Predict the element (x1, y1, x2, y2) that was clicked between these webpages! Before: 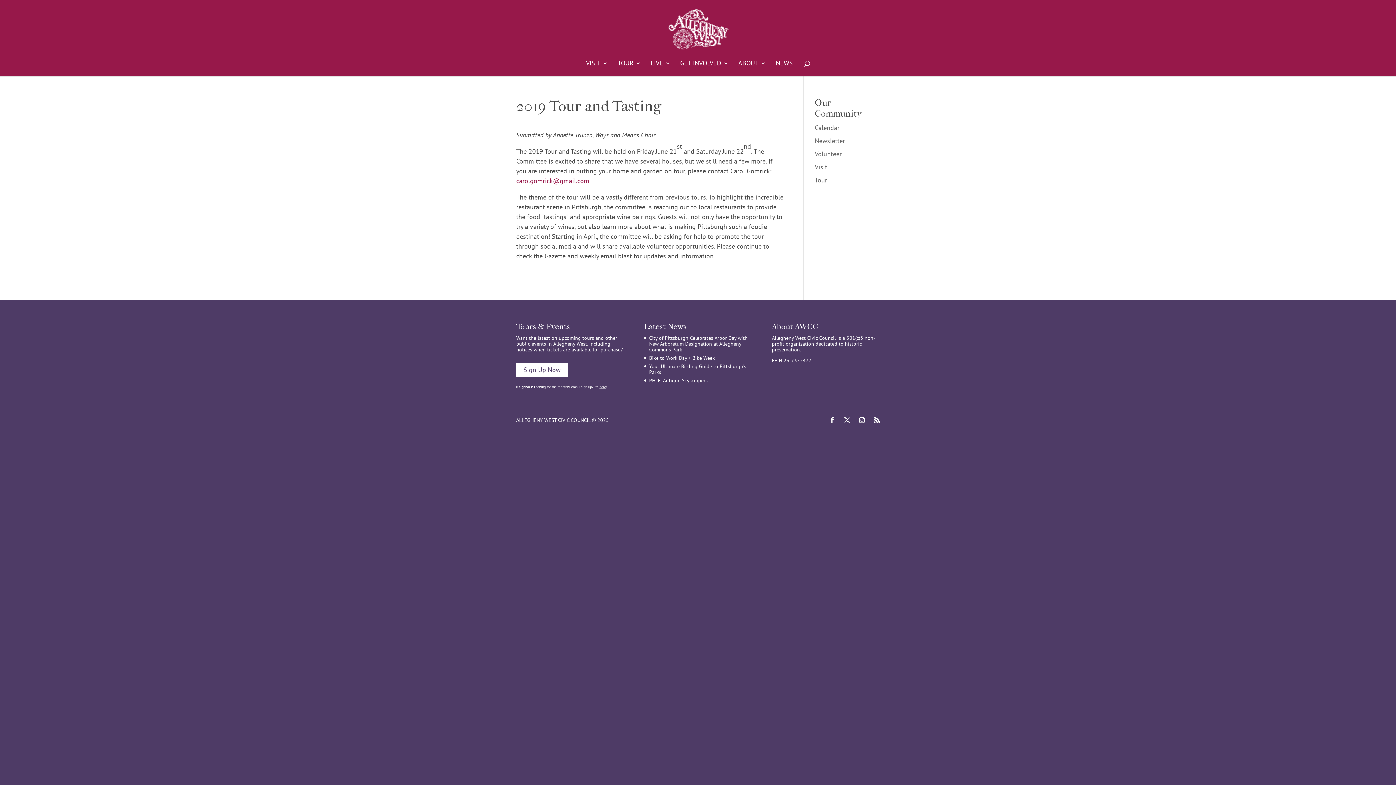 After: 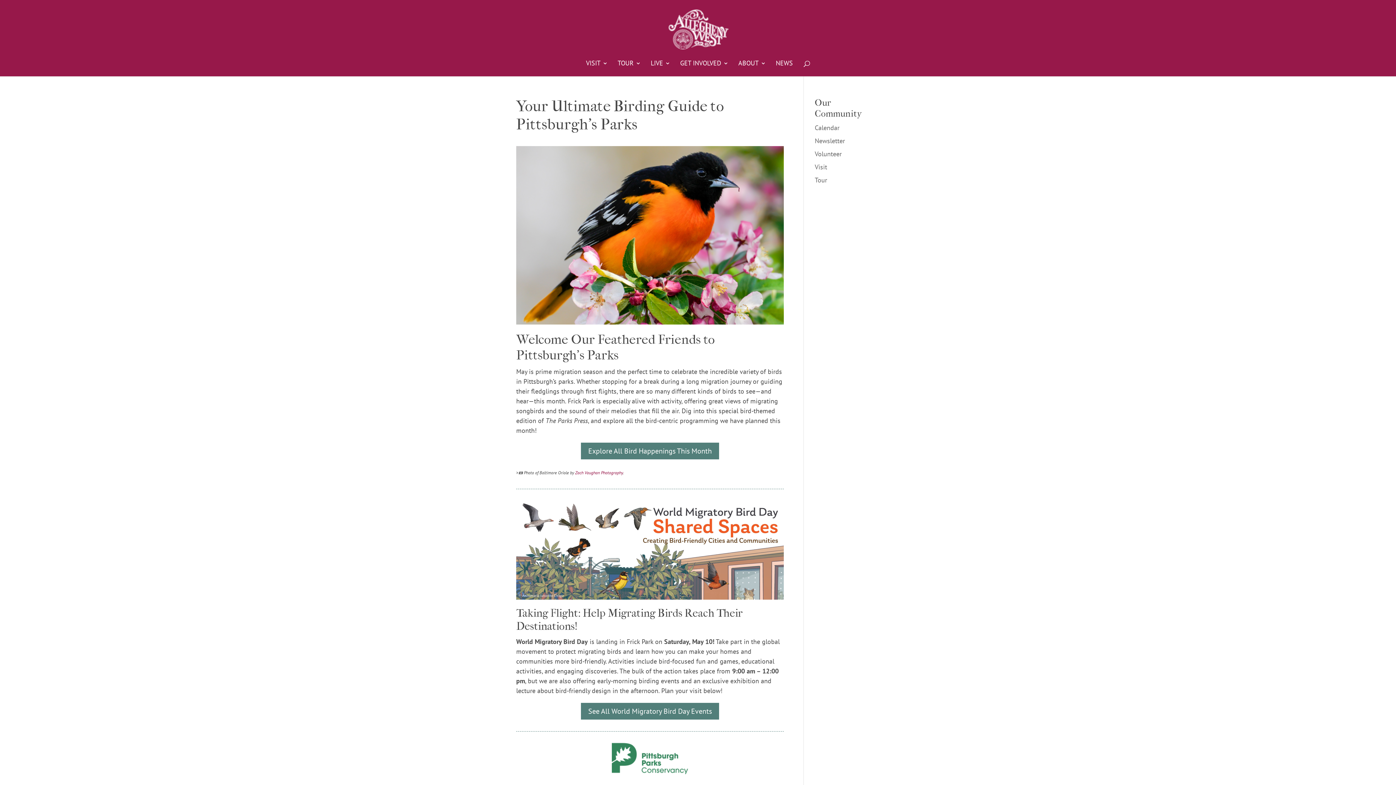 Action: label: Your Ultimate Birding Guide to Pittsburgh’s Parks bbox: (649, 363, 746, 375)